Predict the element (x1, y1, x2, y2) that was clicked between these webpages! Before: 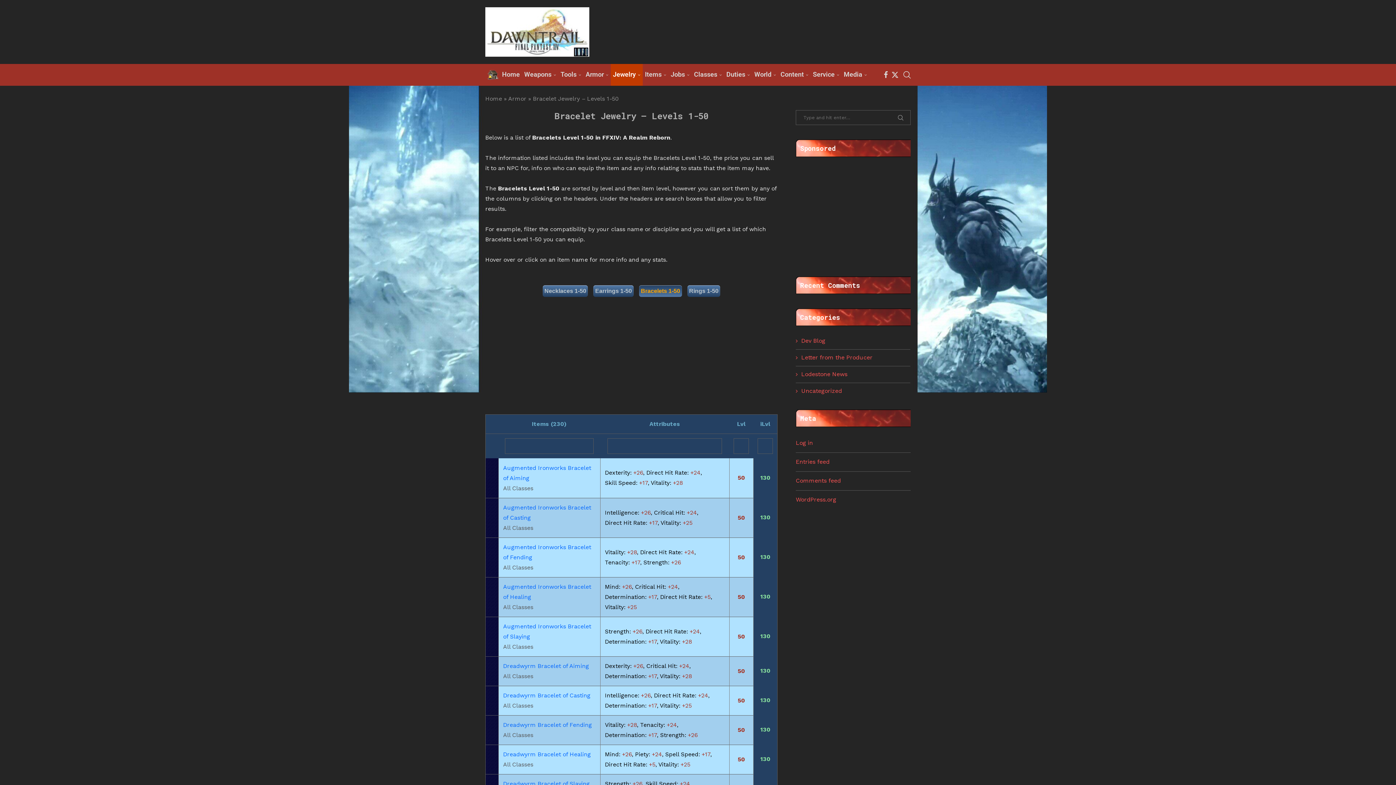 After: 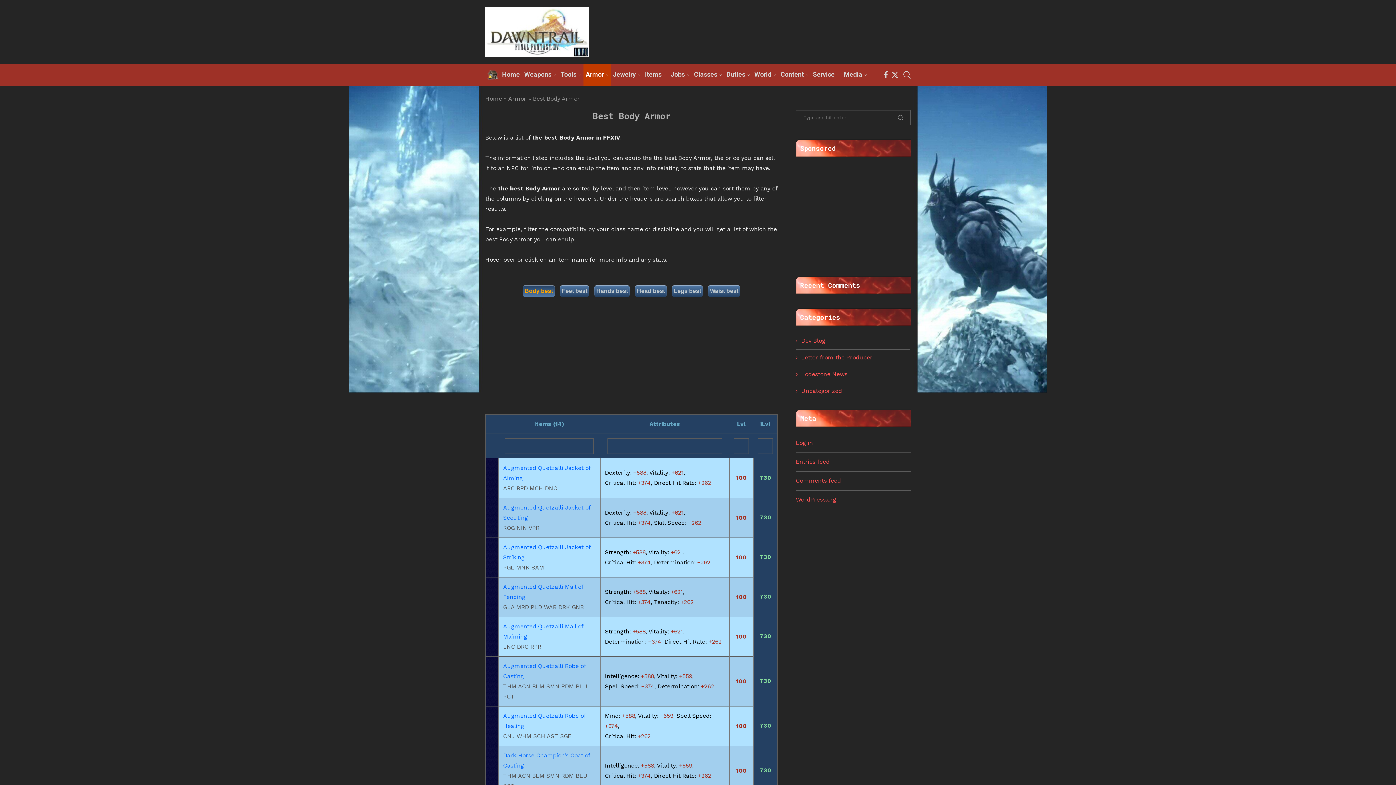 Action: label: Armor bbox: (583, 64, 610, 85)